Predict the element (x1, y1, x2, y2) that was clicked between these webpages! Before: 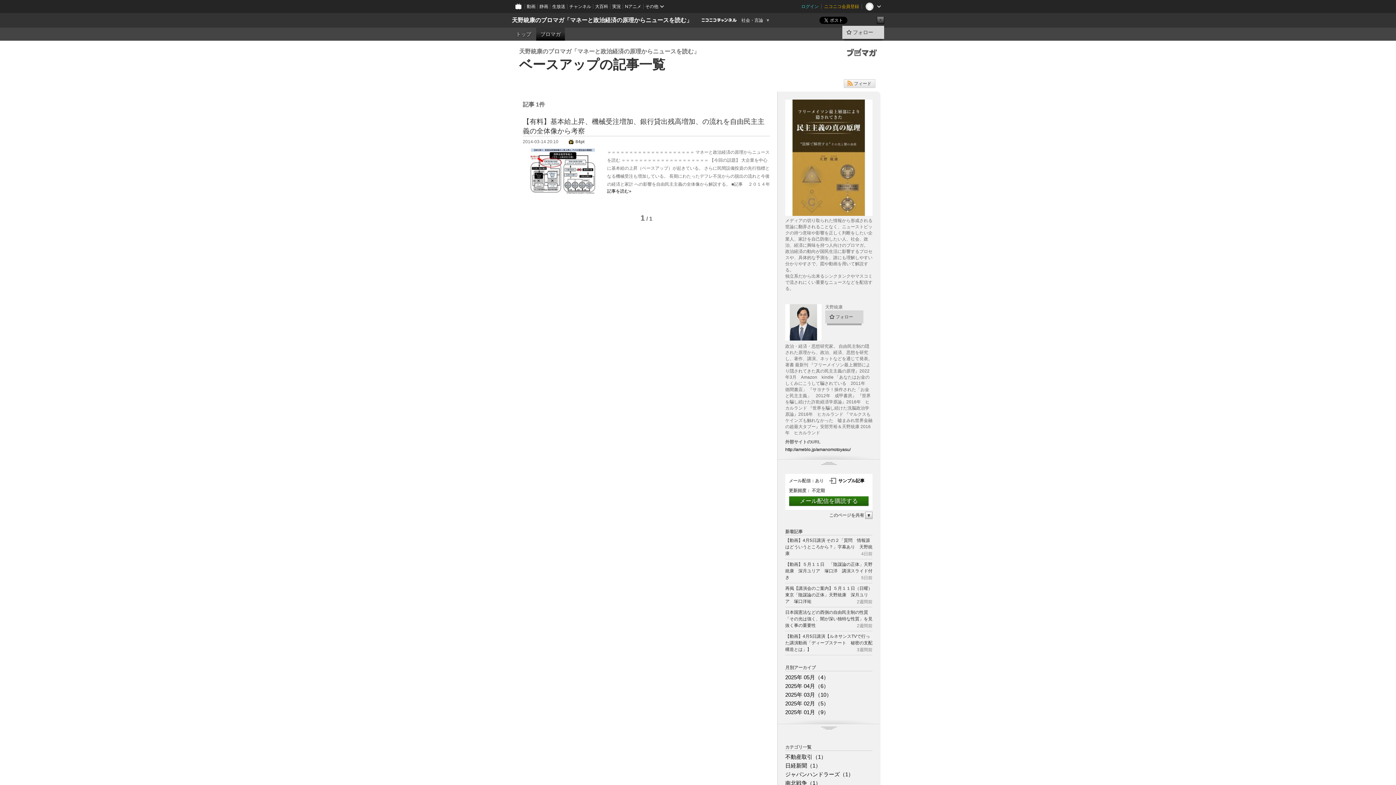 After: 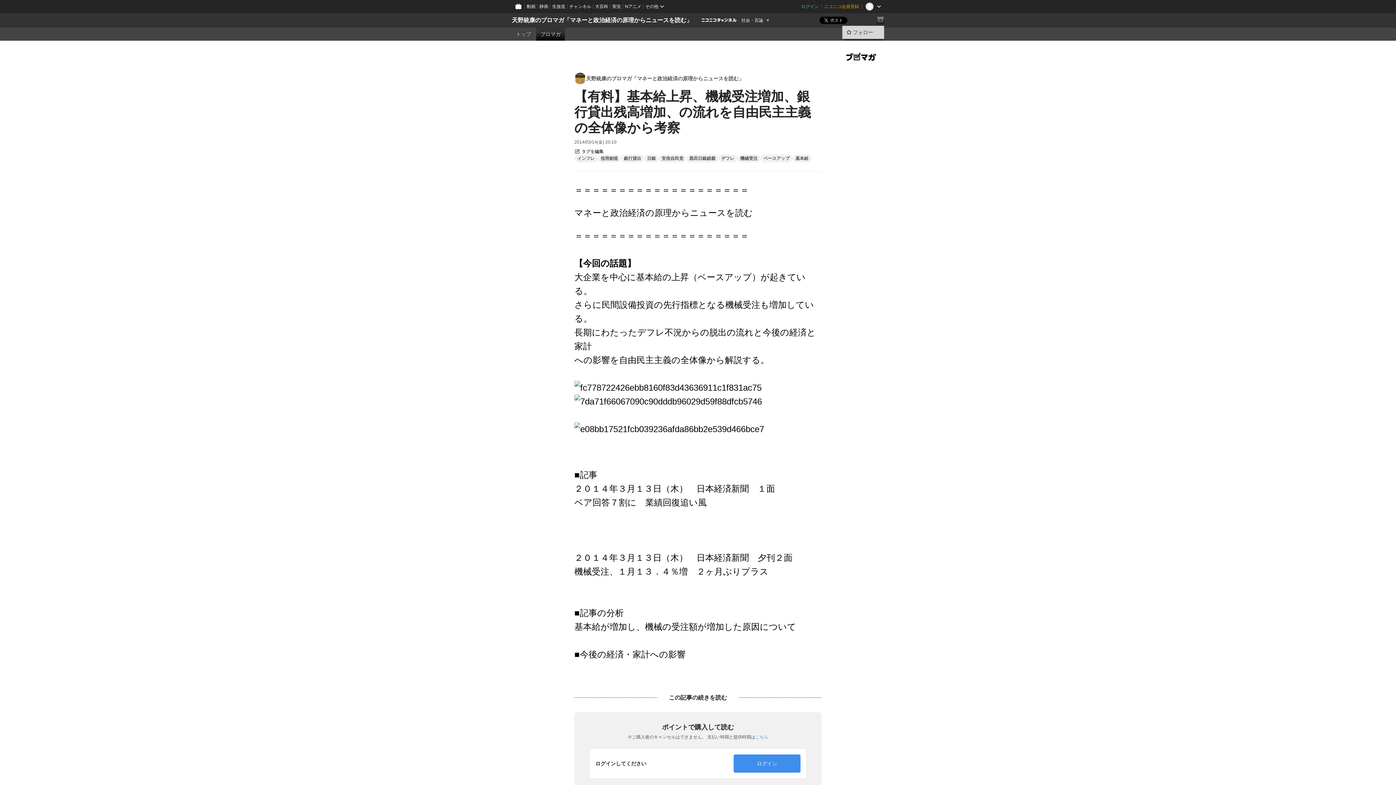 Action: bbox: (522, 189, 603, 194)